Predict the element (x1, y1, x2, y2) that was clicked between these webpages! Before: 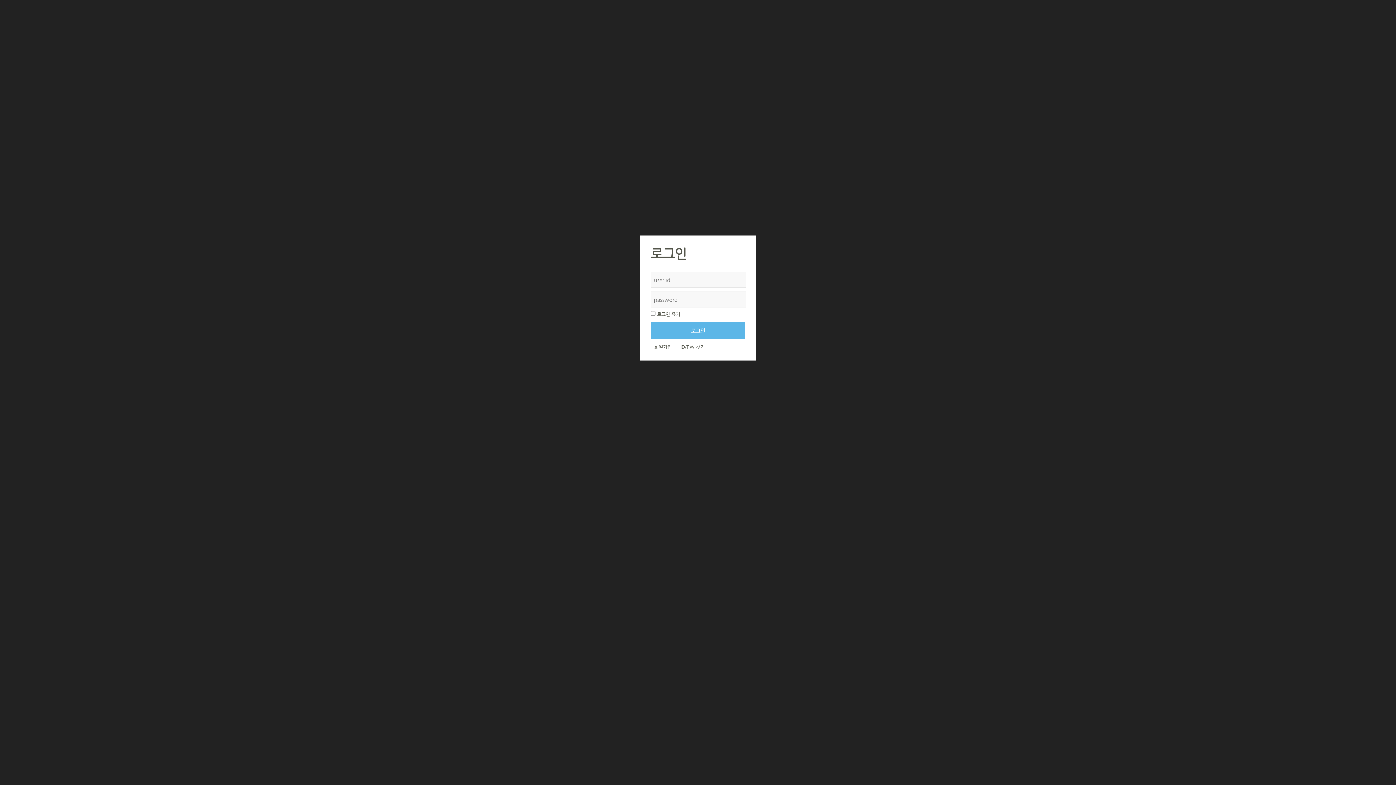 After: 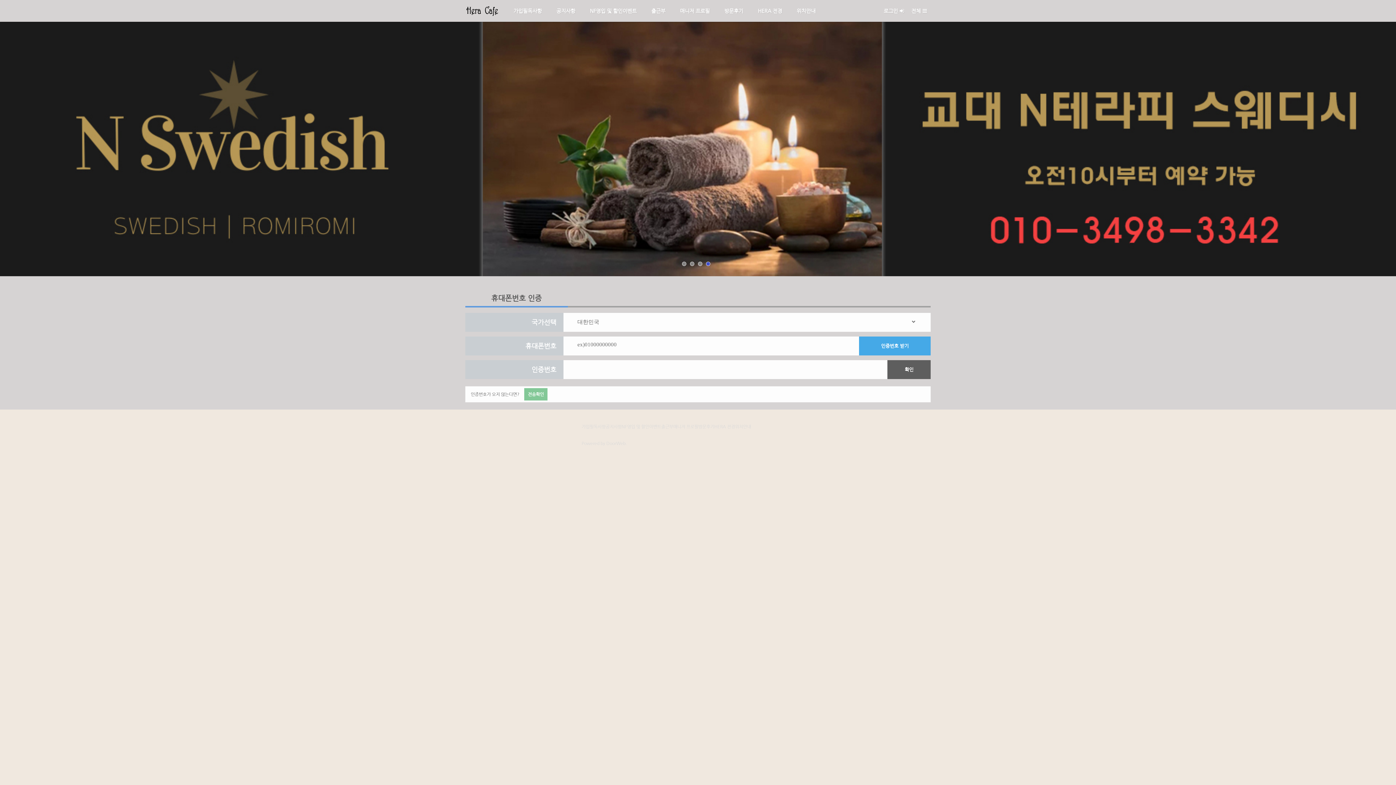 Action: bbox: (650, 338, 675, 355) label: 회원가입